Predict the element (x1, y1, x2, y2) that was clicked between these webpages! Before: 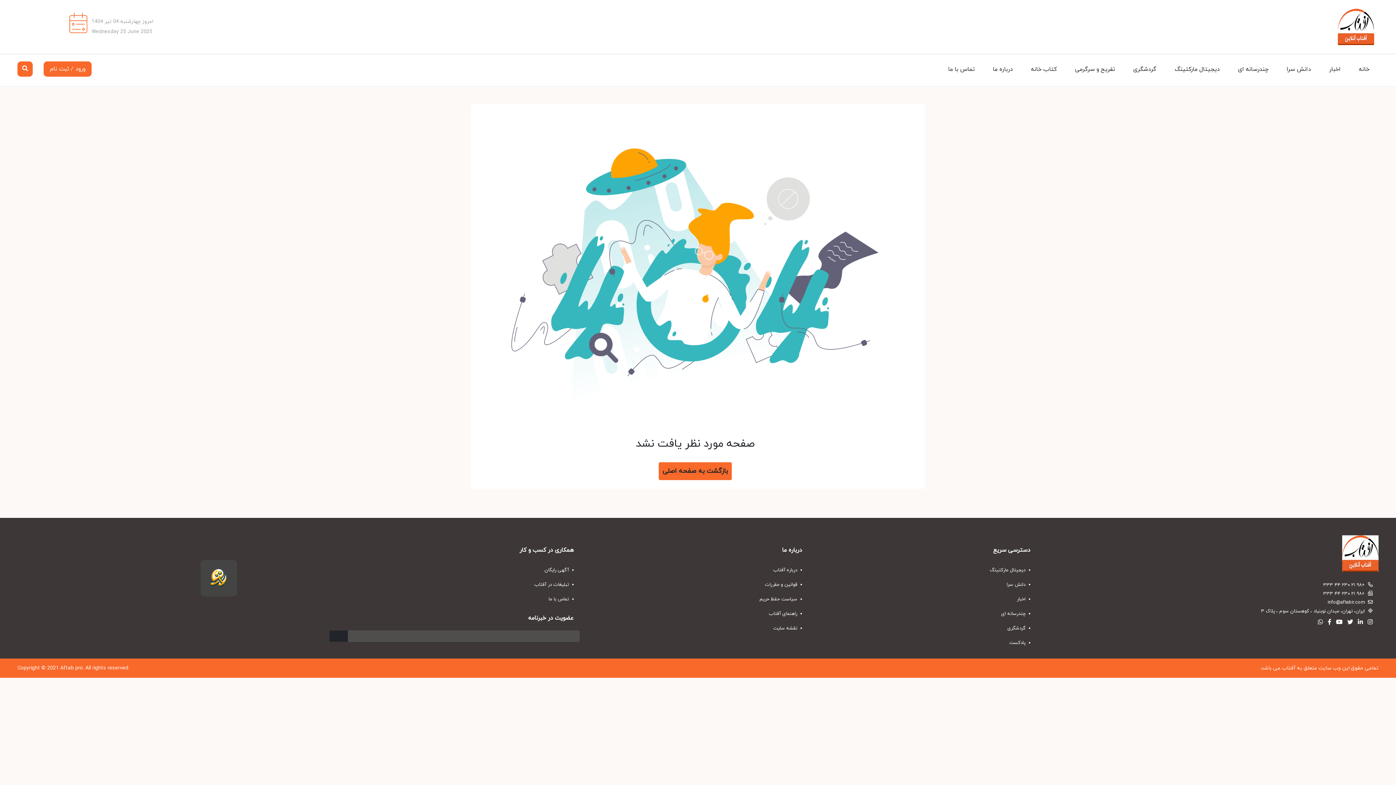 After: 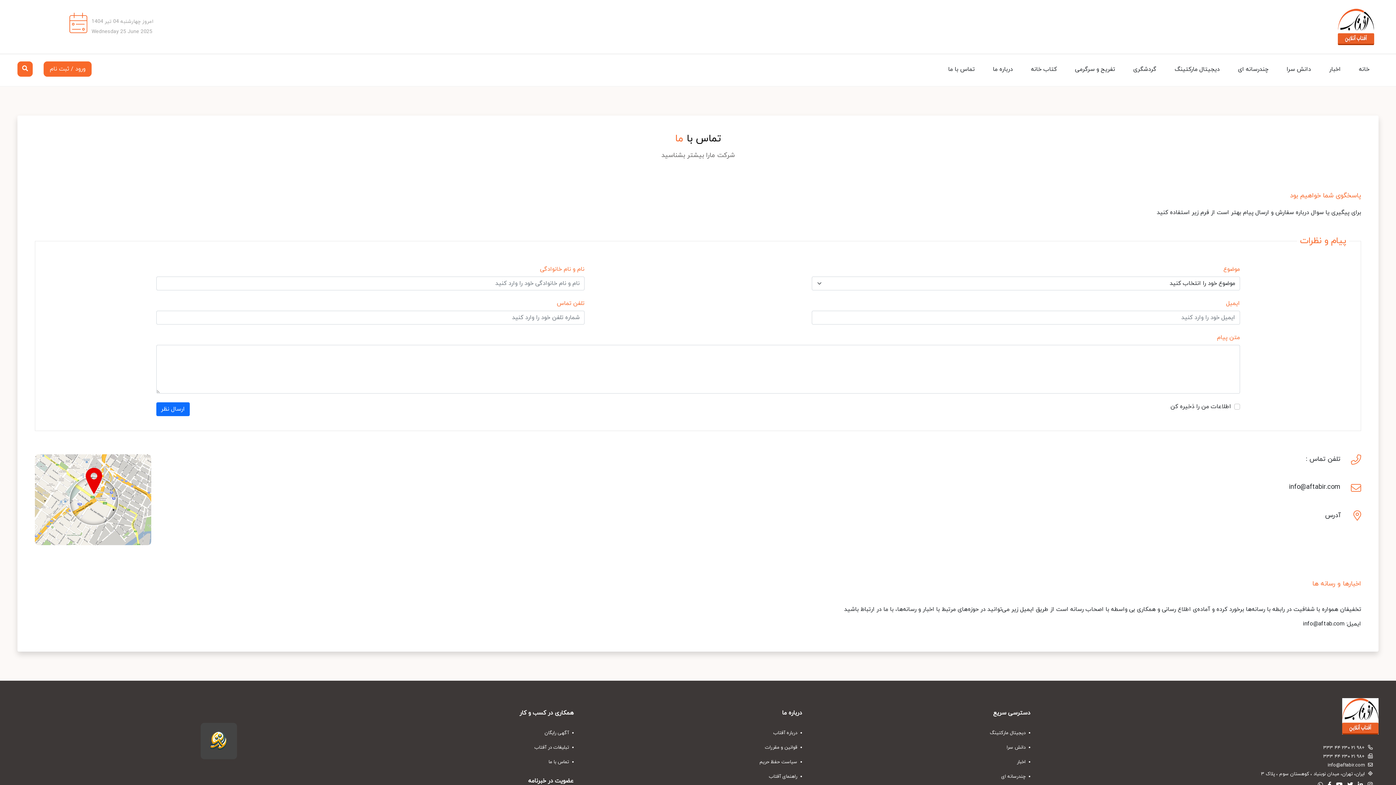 Action: label:  تماس با ما bbox: (245, 592, 579, 606)